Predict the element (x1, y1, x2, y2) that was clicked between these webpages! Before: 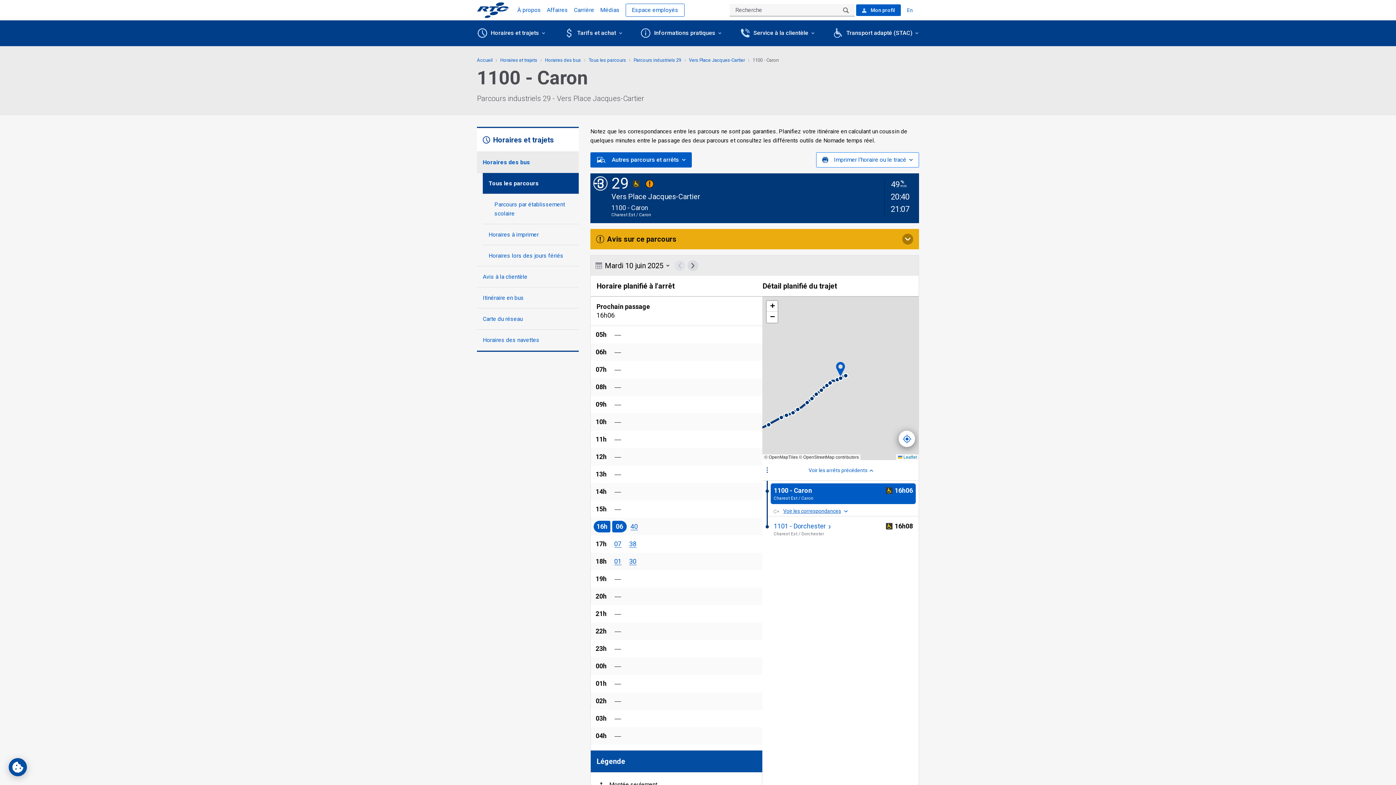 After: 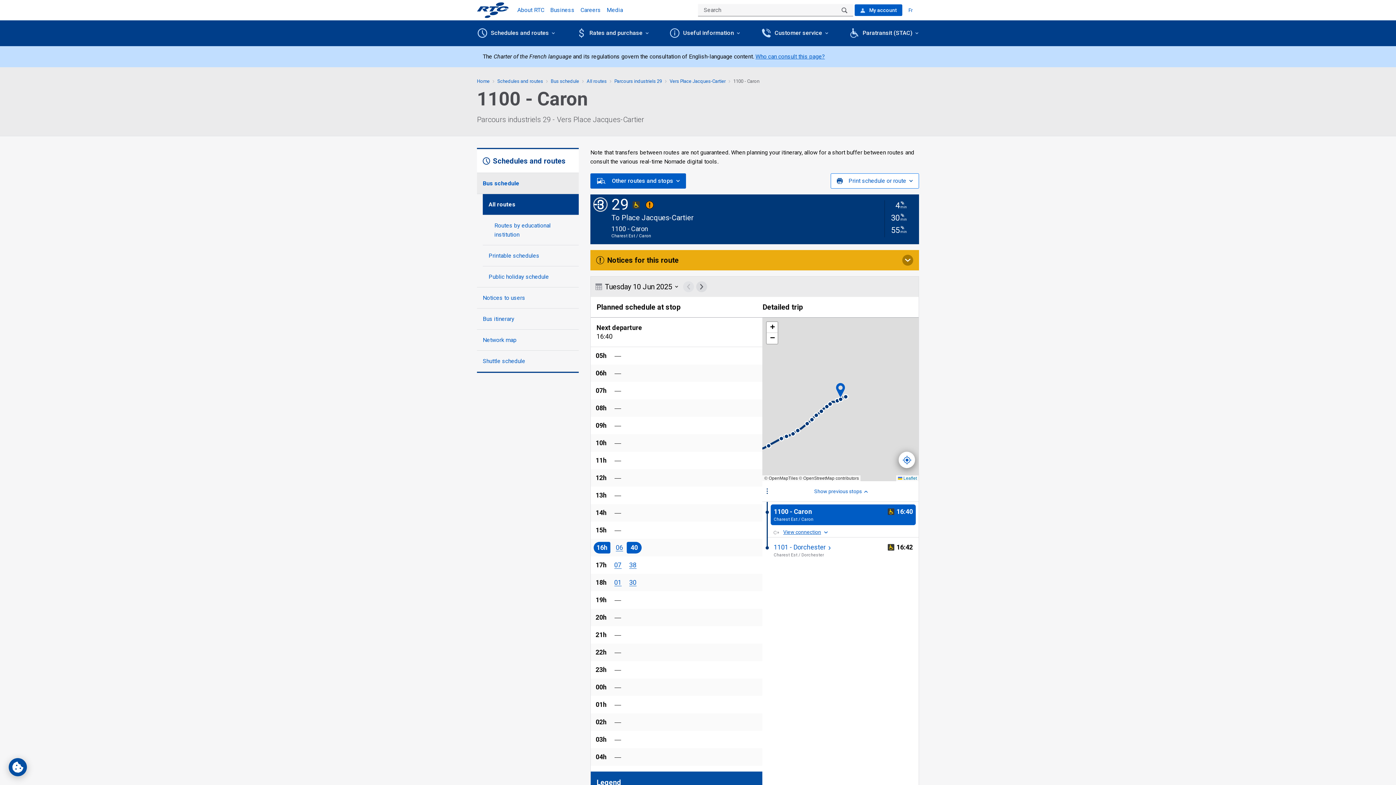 Action: label: En bbox: (901, 3, 919, 16)